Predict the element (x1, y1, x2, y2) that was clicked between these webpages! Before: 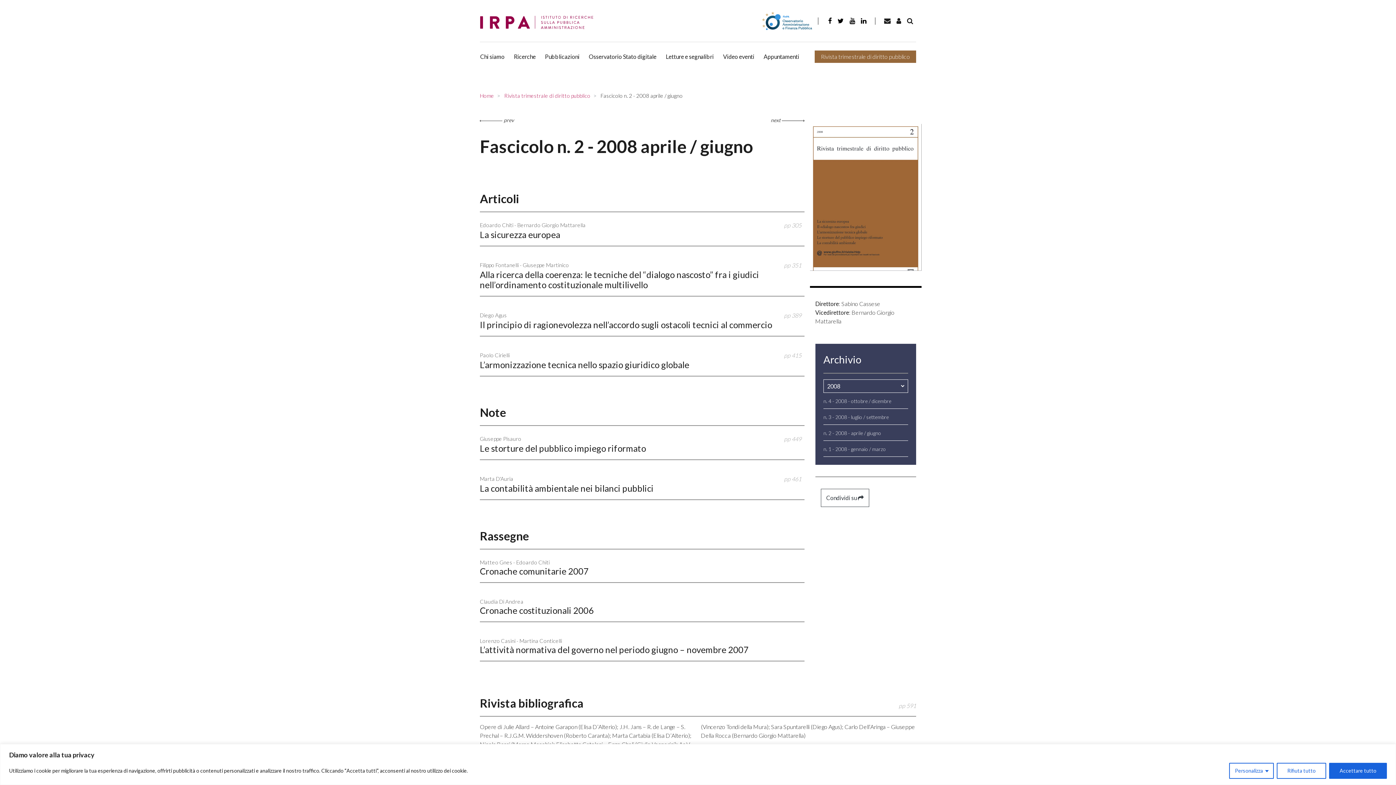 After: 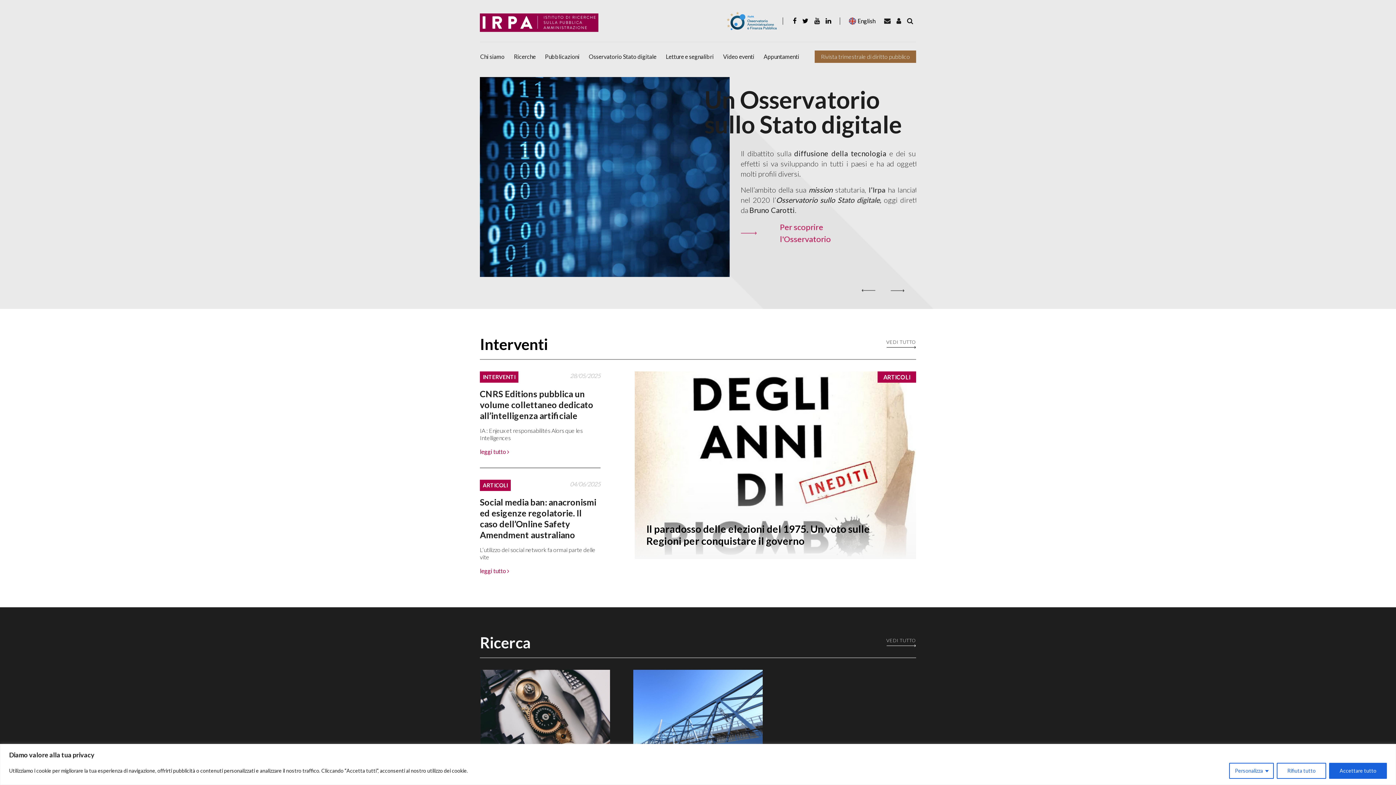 Action: bbox: (480, 92, 494, 98) label: Home